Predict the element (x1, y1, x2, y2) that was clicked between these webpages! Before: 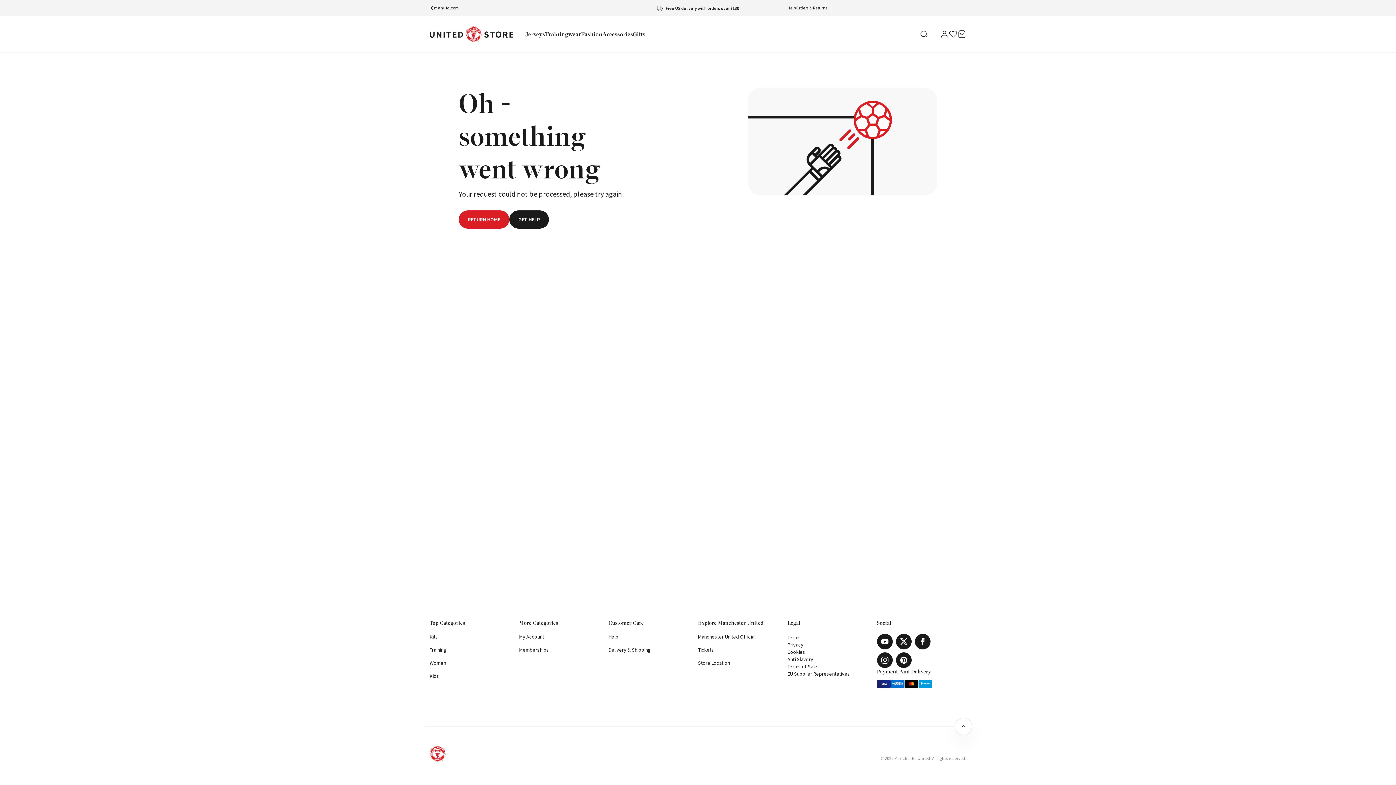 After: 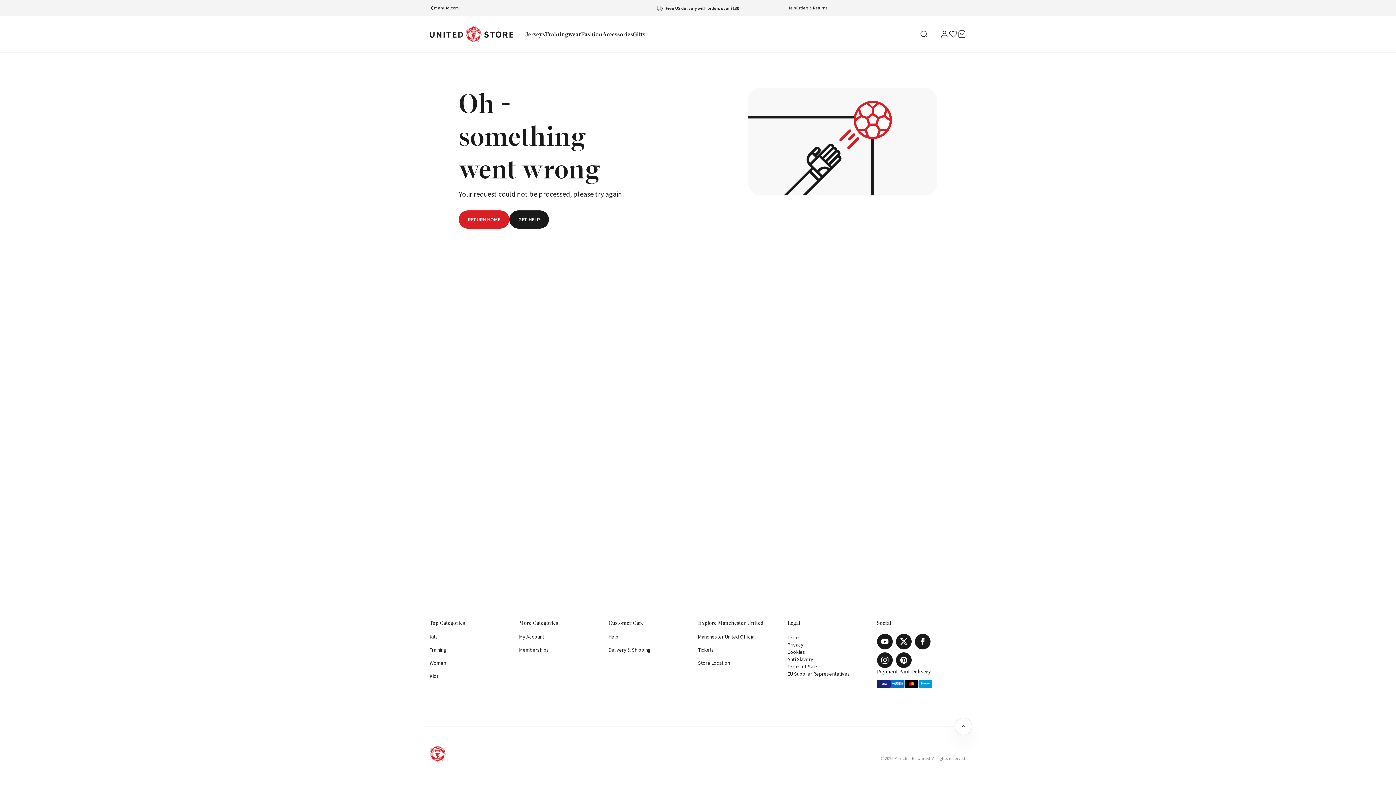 Action: bbox: (608, 632, 698, 641) label: Help